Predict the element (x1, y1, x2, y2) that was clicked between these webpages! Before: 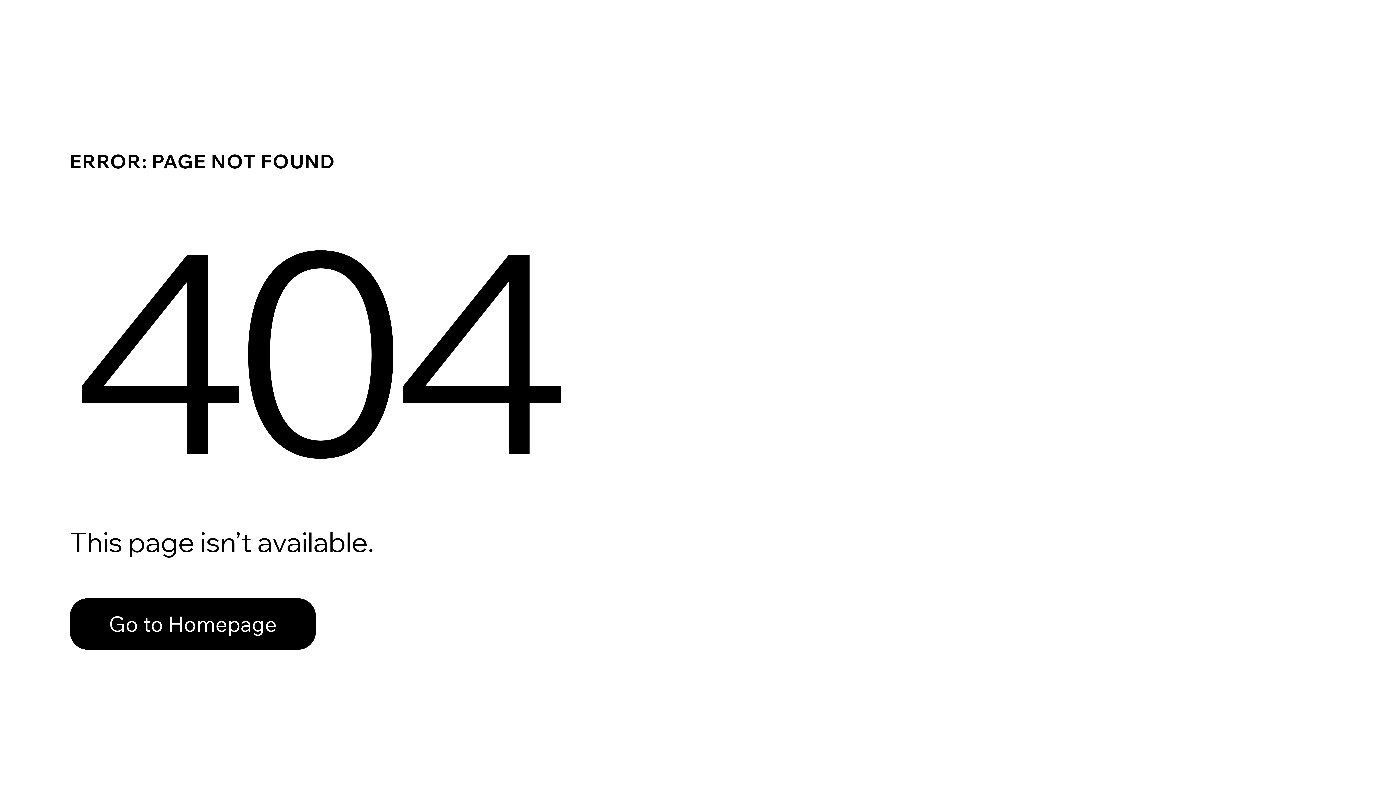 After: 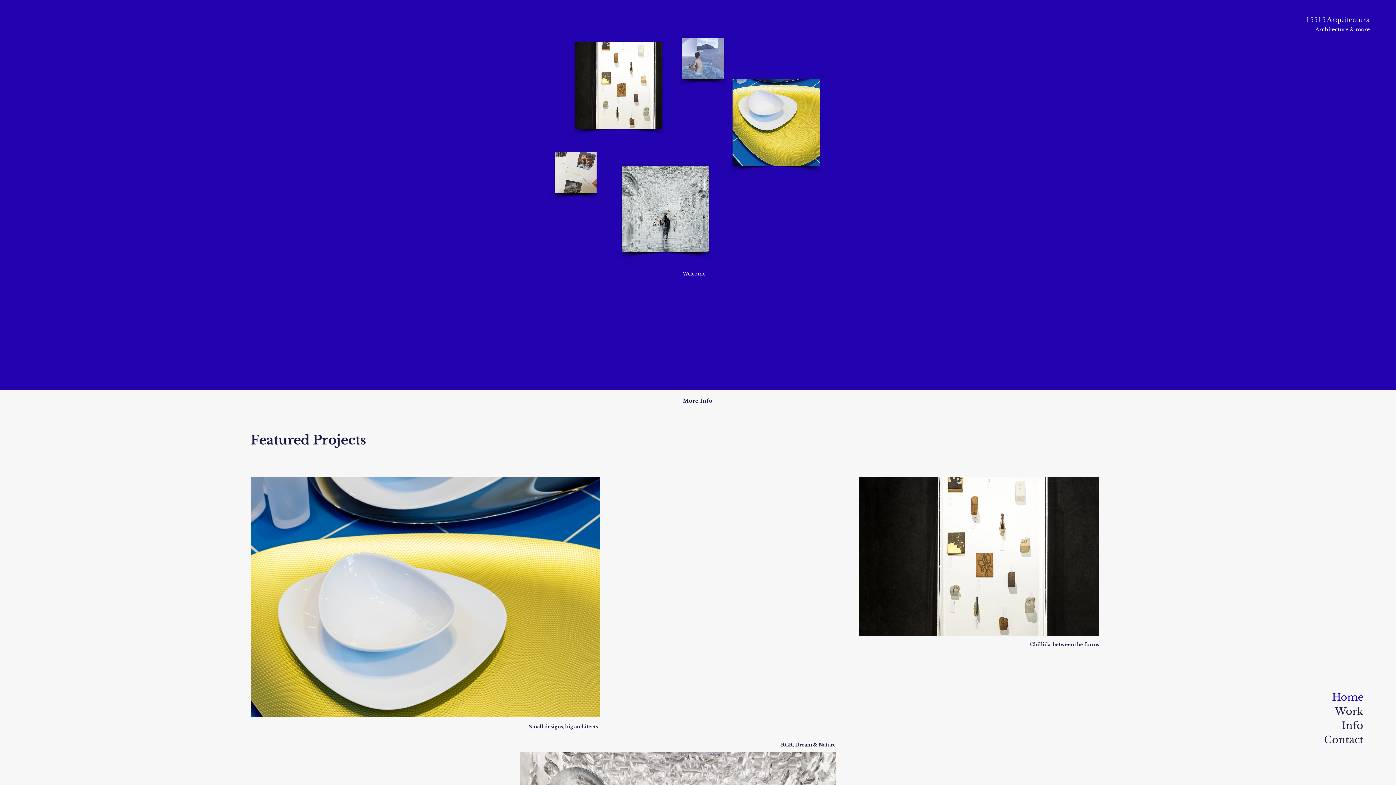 Action: label: Go to Homepage bbox: (69, 582, 768, 659)